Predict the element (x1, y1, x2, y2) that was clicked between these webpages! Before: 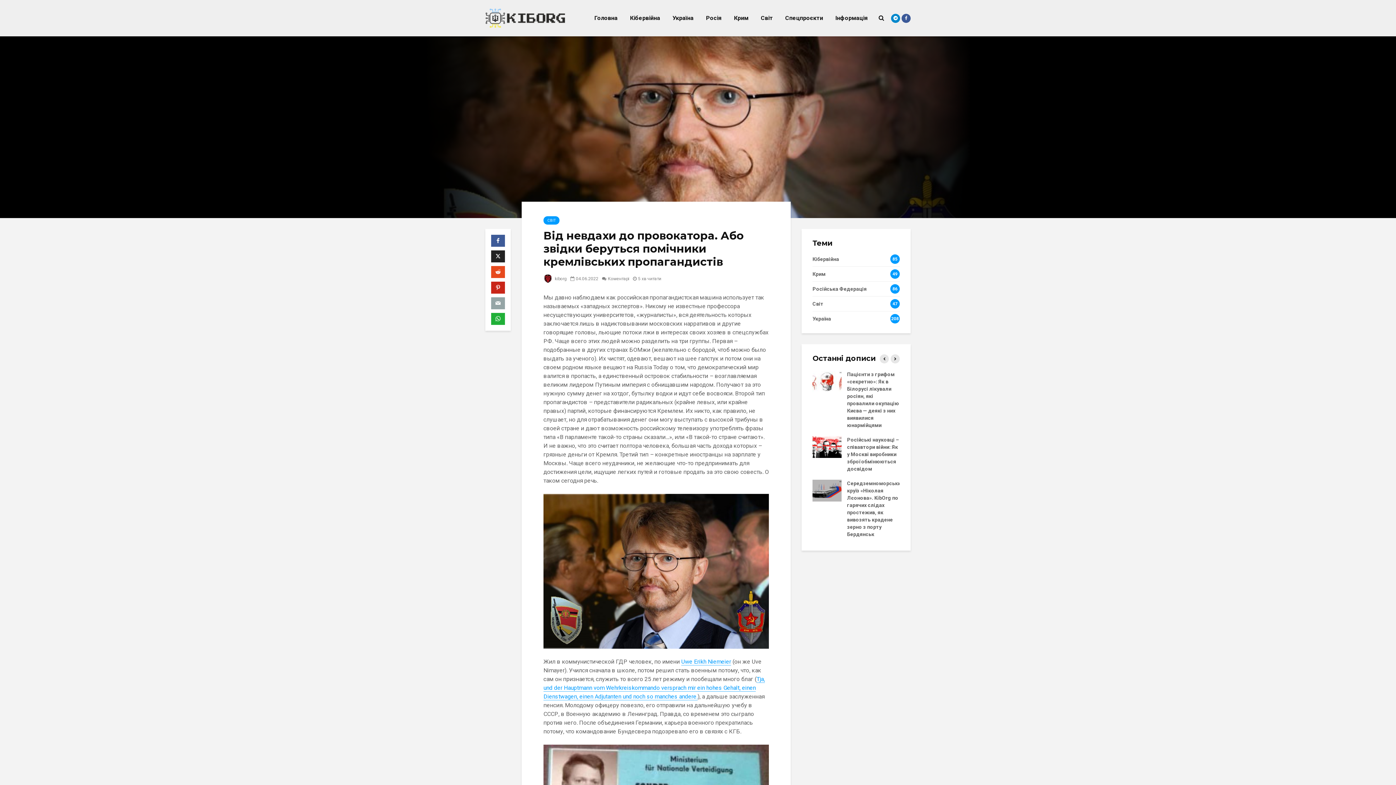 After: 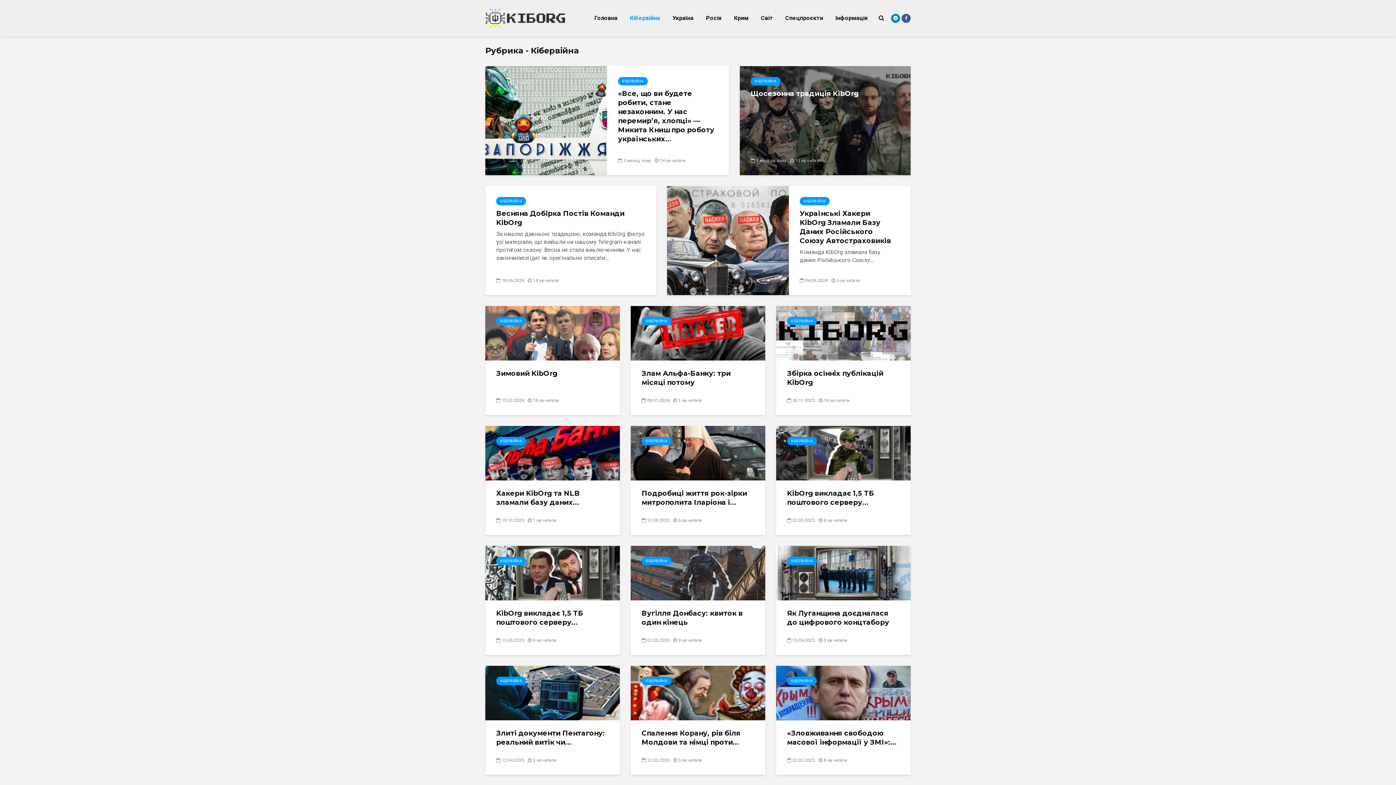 Action: bbox: (624, 10, 665, 25) label: Кібервійна